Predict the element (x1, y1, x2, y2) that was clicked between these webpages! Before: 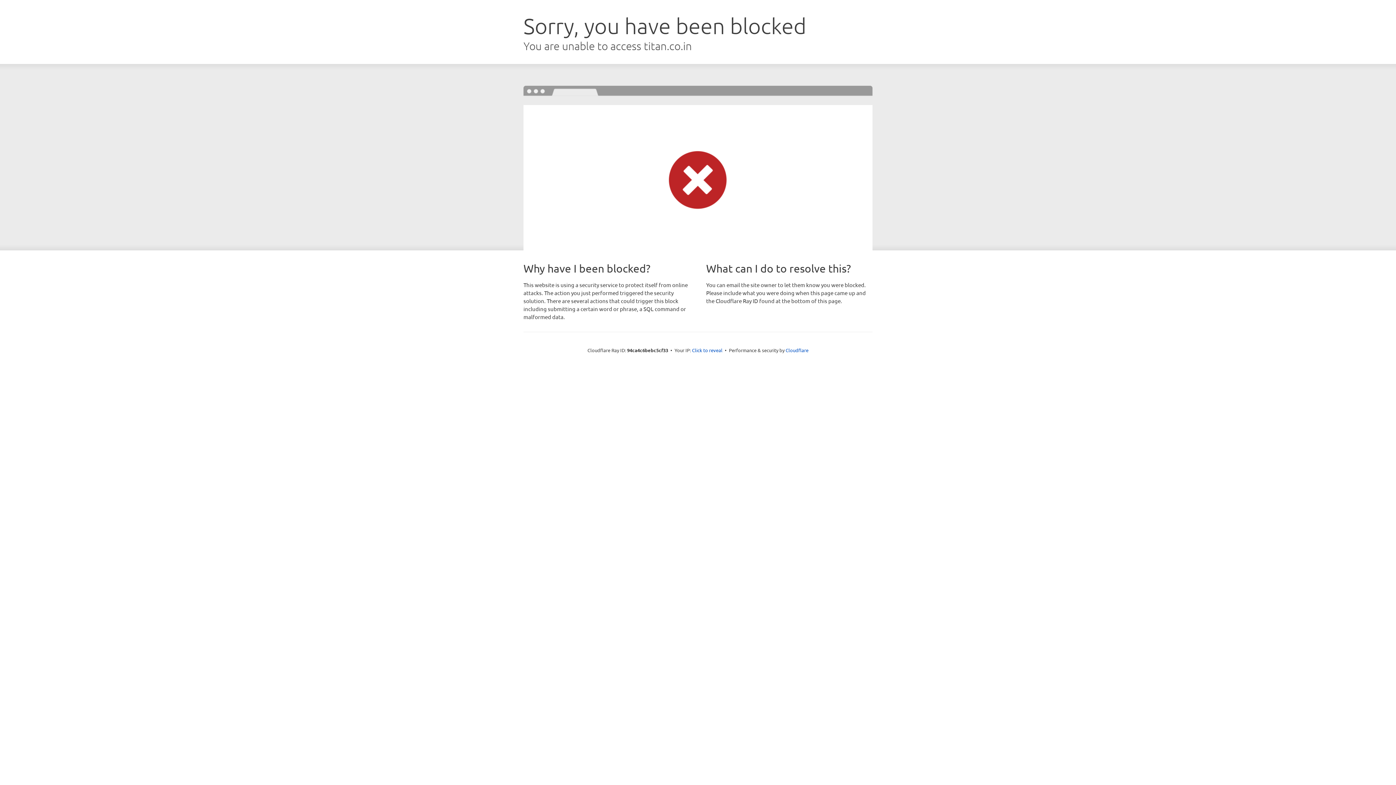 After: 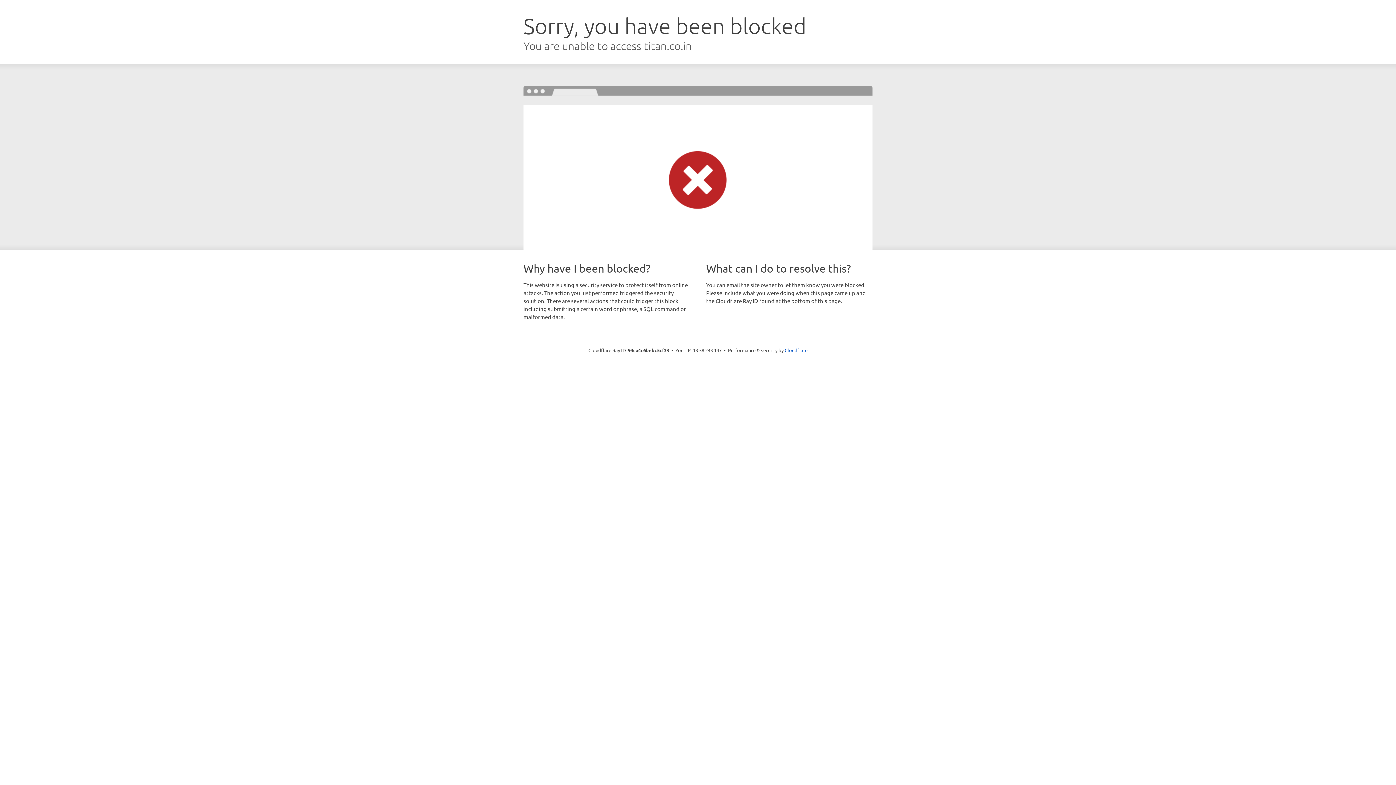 Action: label: Click to reveal bbox: (692, 346, 722, 353)